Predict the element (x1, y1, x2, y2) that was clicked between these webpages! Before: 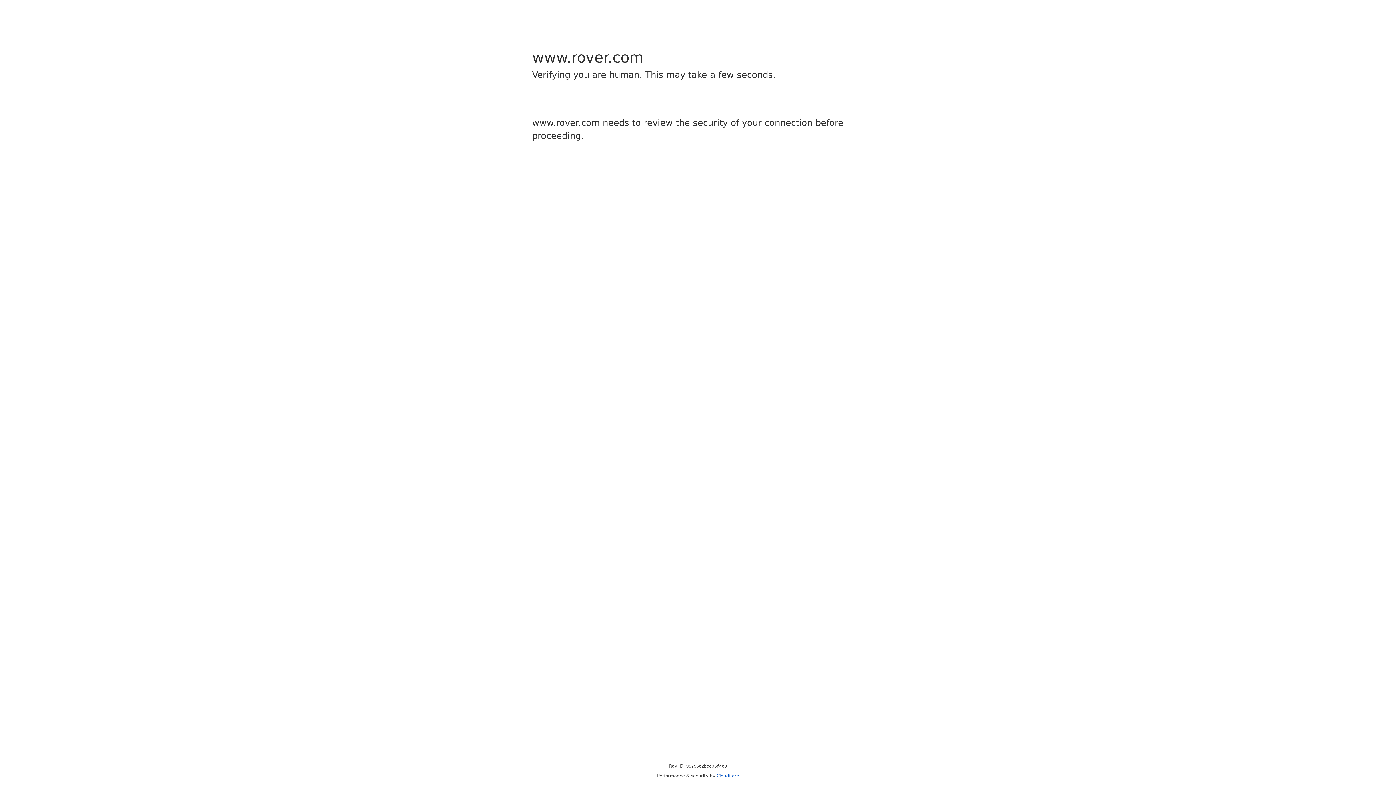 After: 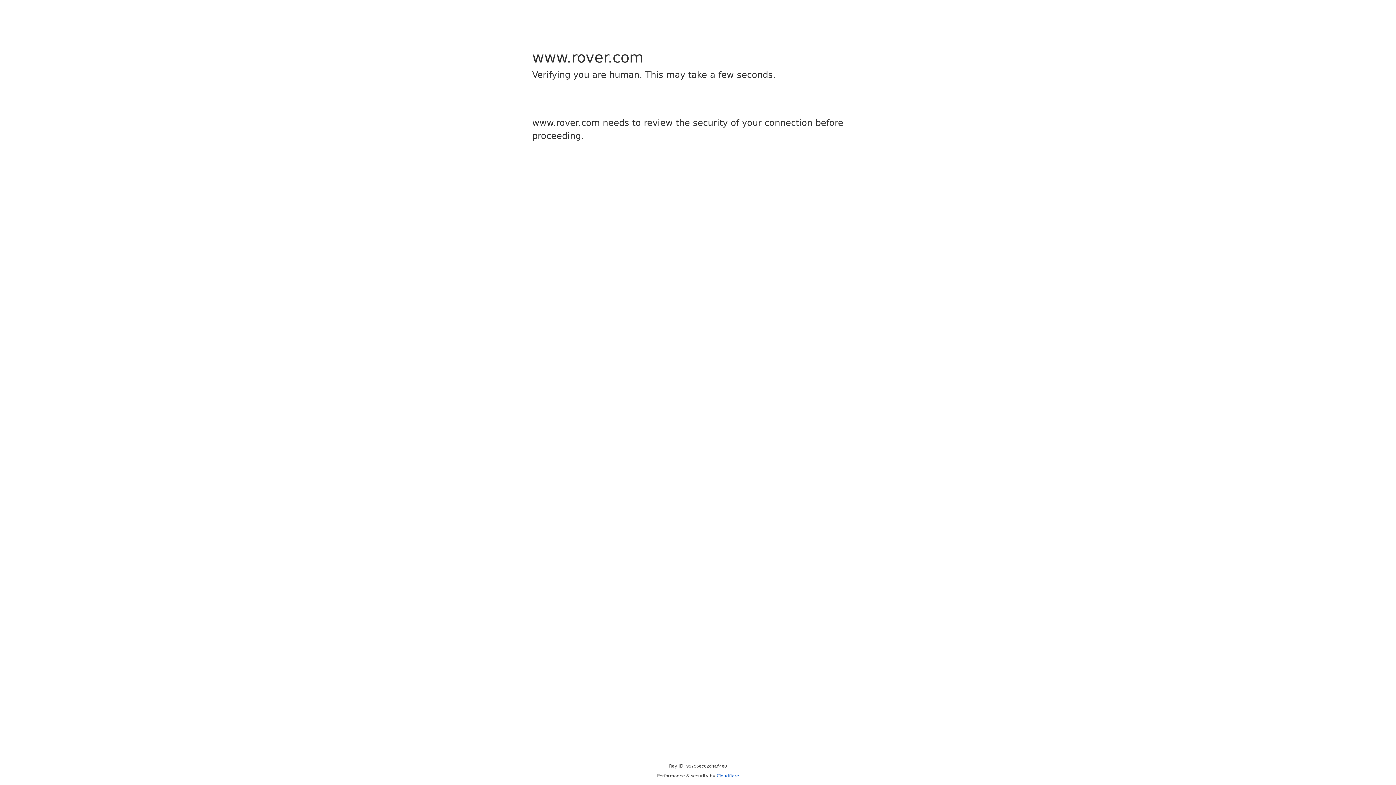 Action: bbox: (716, 773, 739, 778) label: Cloudflare